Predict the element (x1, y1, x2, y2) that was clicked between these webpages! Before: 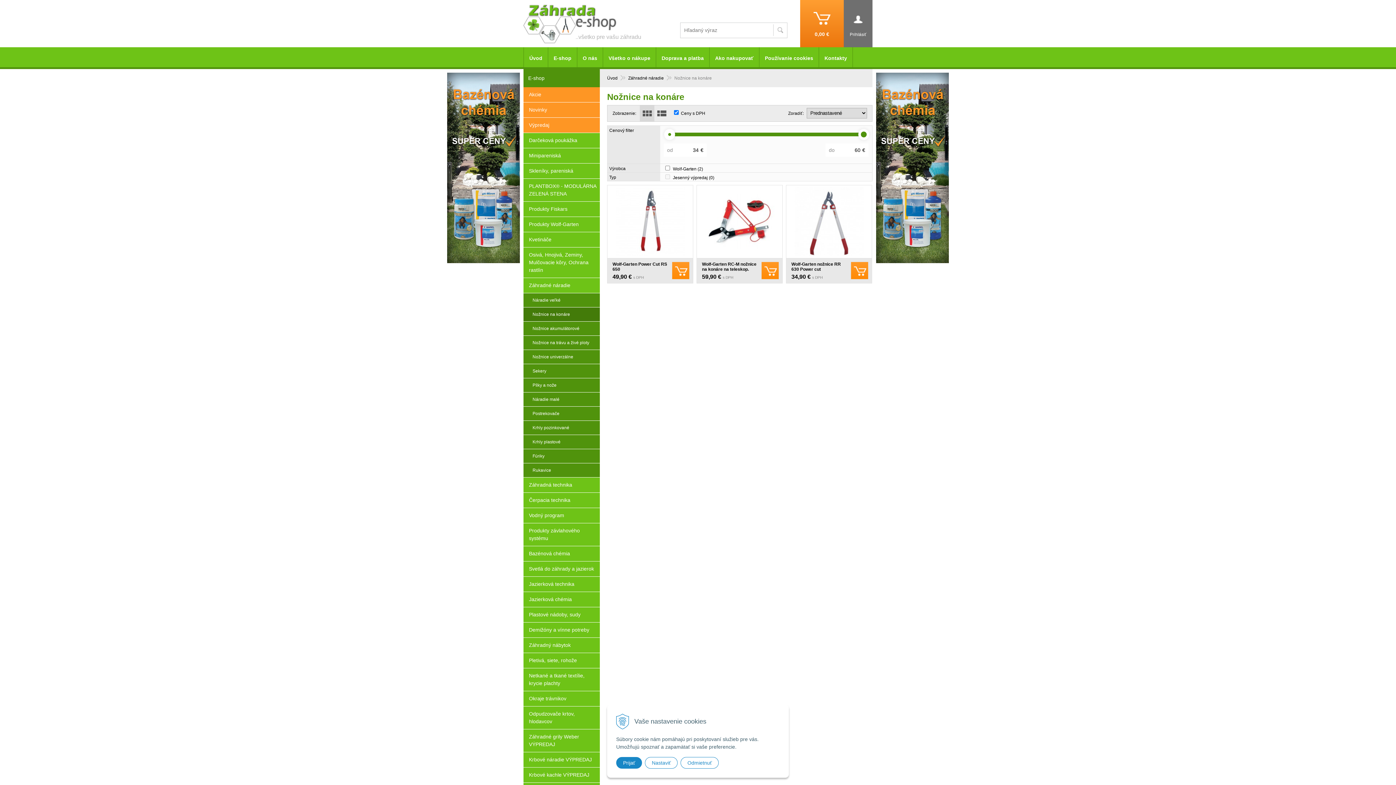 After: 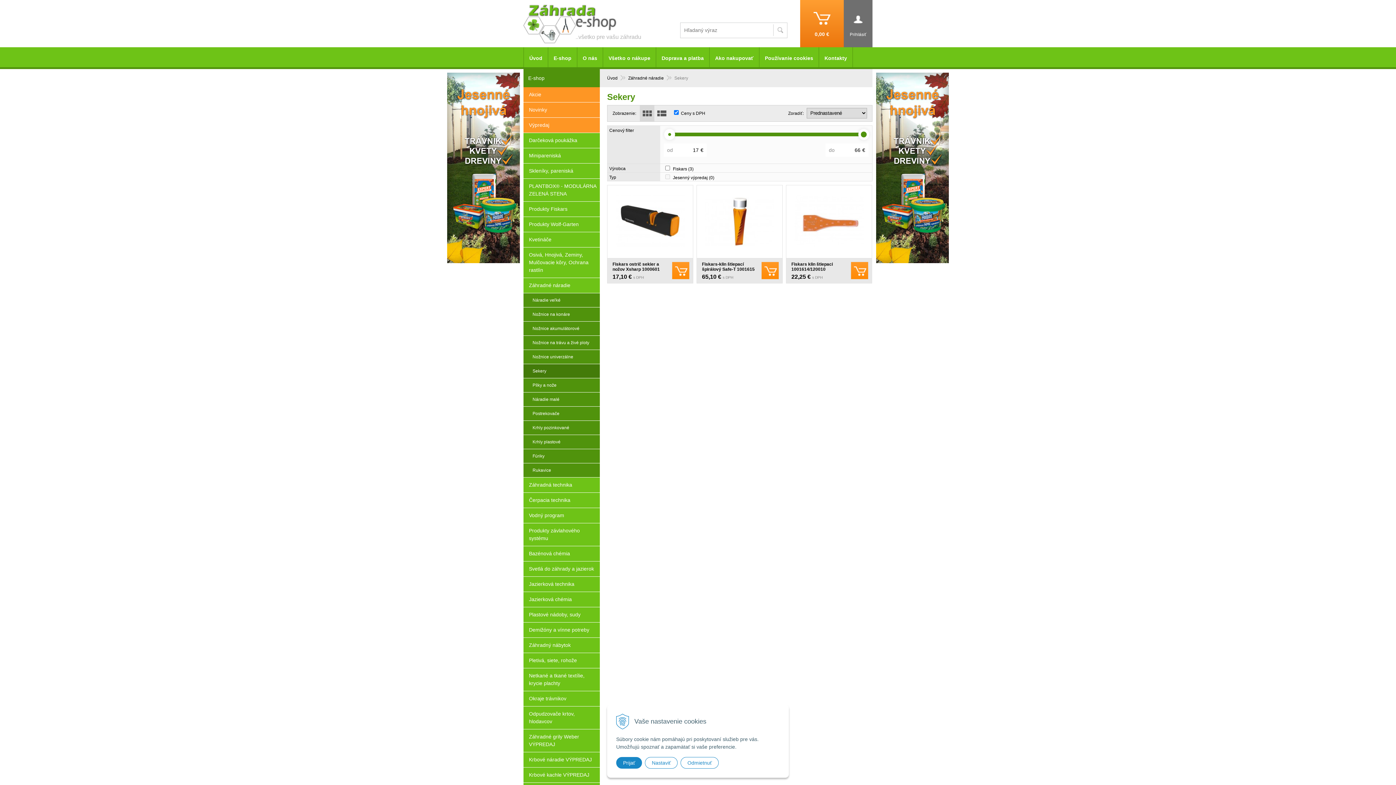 Action: label: Sekery bbox: (523, 364, 600, 378)